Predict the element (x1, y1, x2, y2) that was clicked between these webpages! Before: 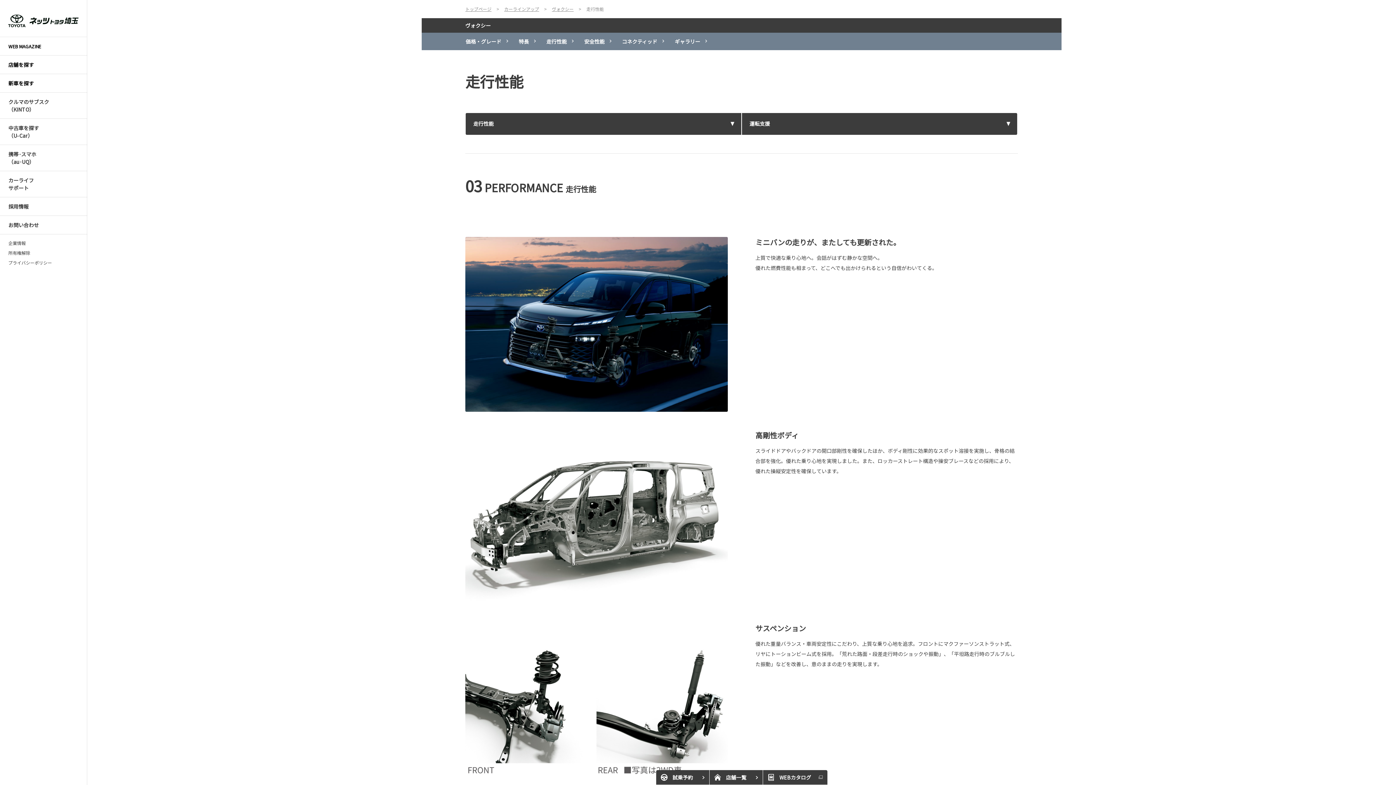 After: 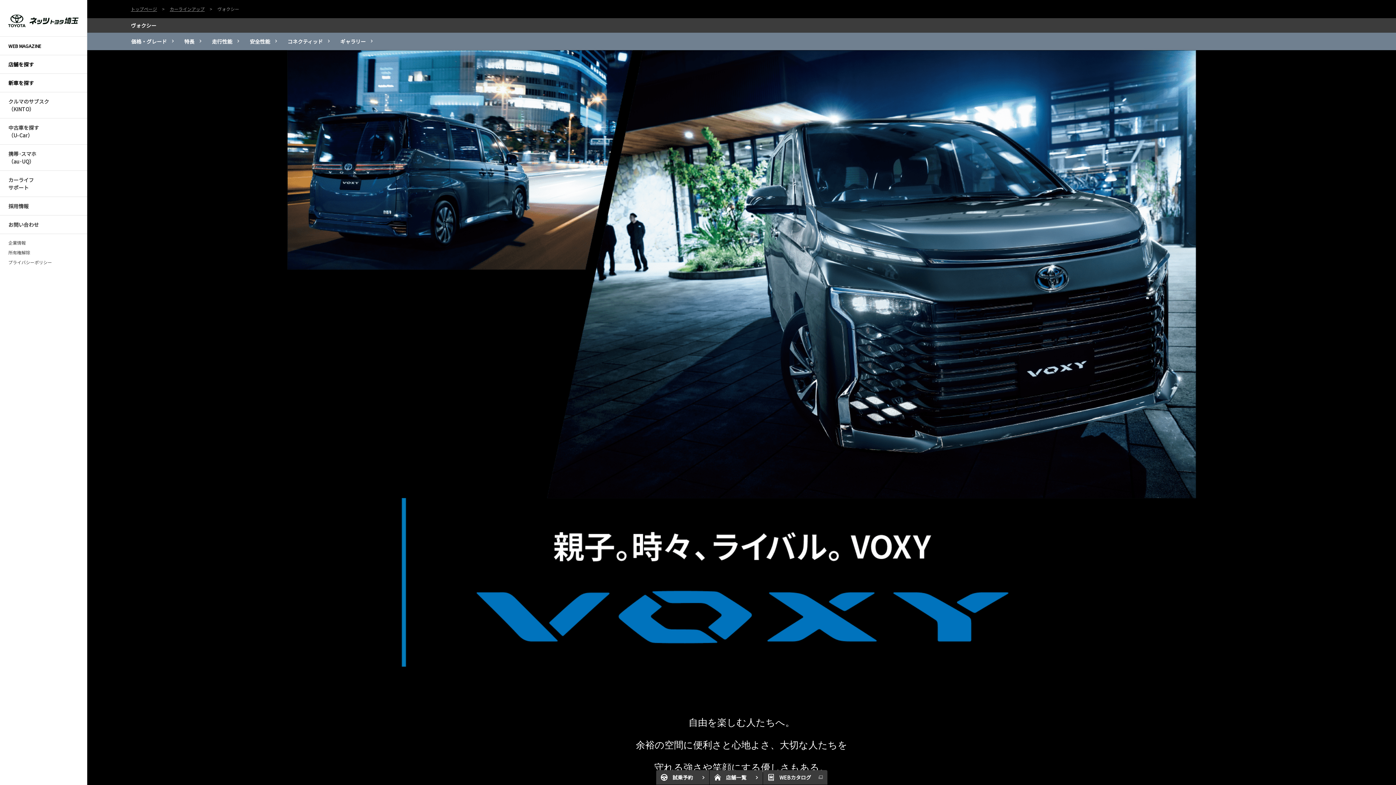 Action: label: ヴォクシー bbox: (465, 21, 490, 29)